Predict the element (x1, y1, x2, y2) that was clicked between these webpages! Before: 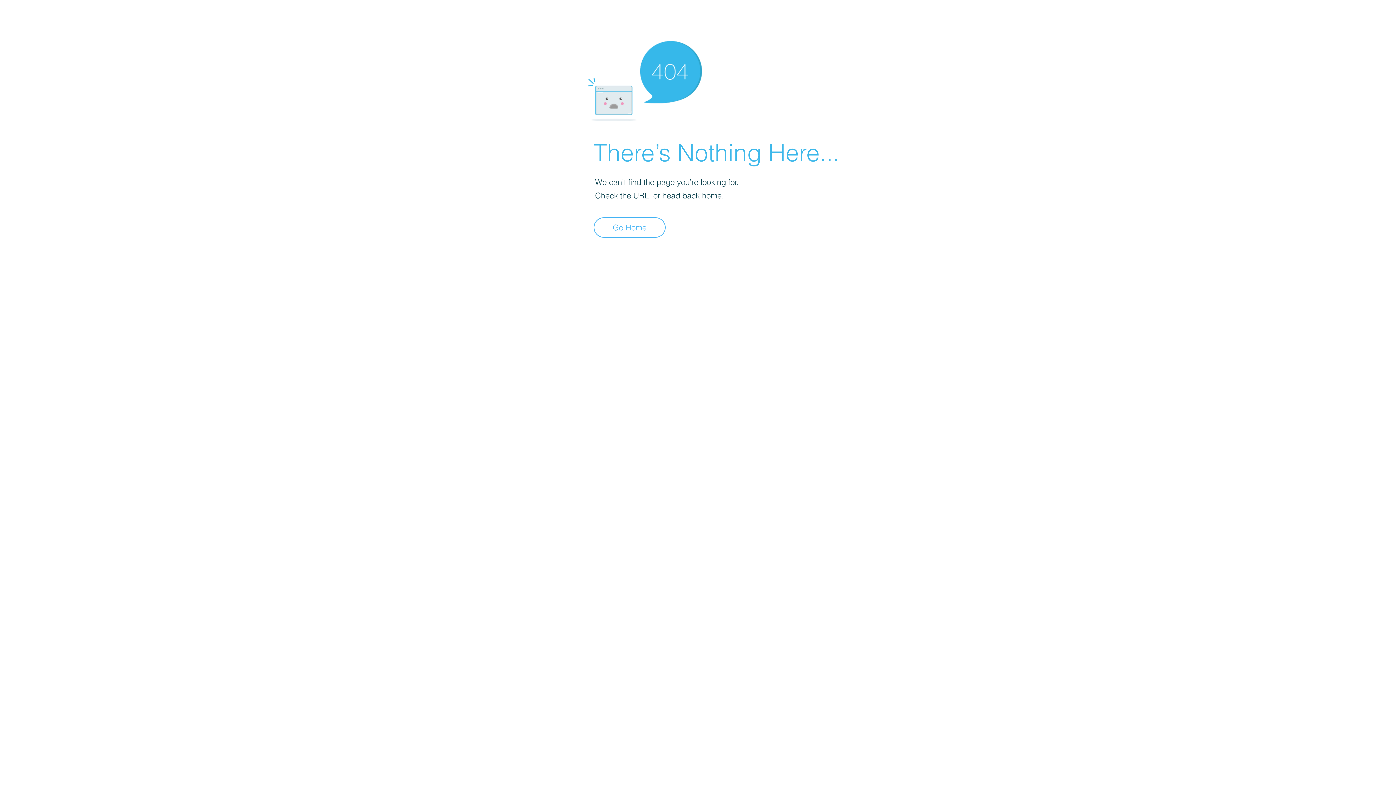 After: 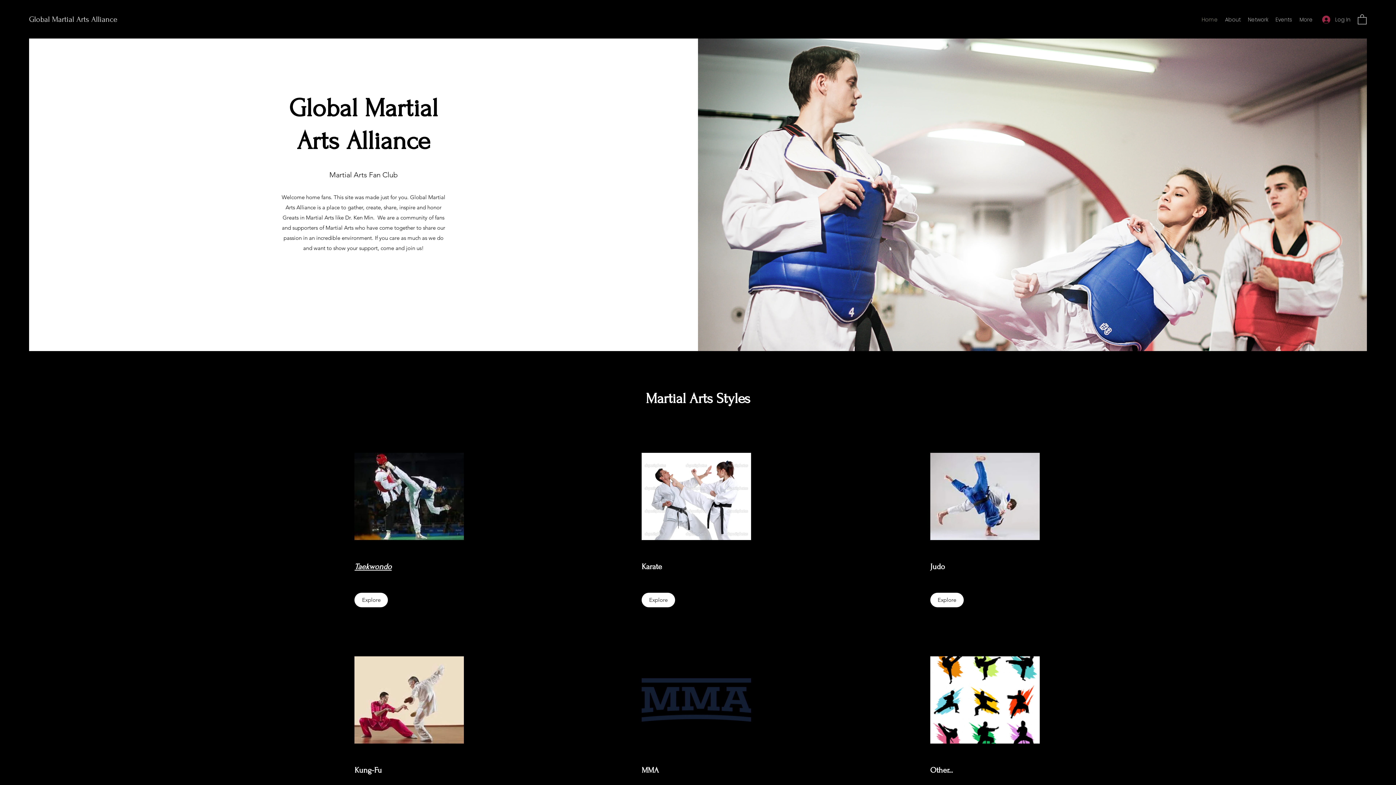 Action: bbox: (593, 217, 665, 237) label: Go Home